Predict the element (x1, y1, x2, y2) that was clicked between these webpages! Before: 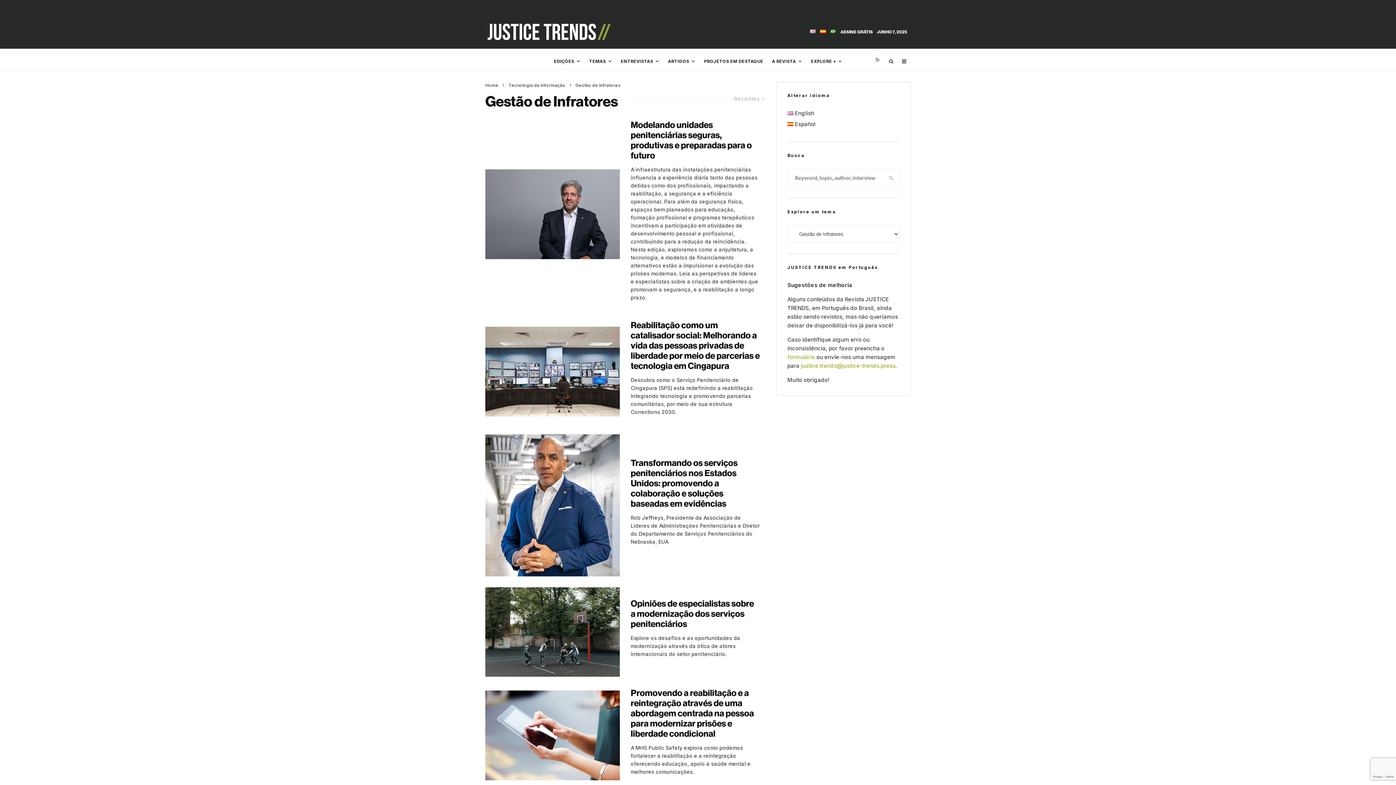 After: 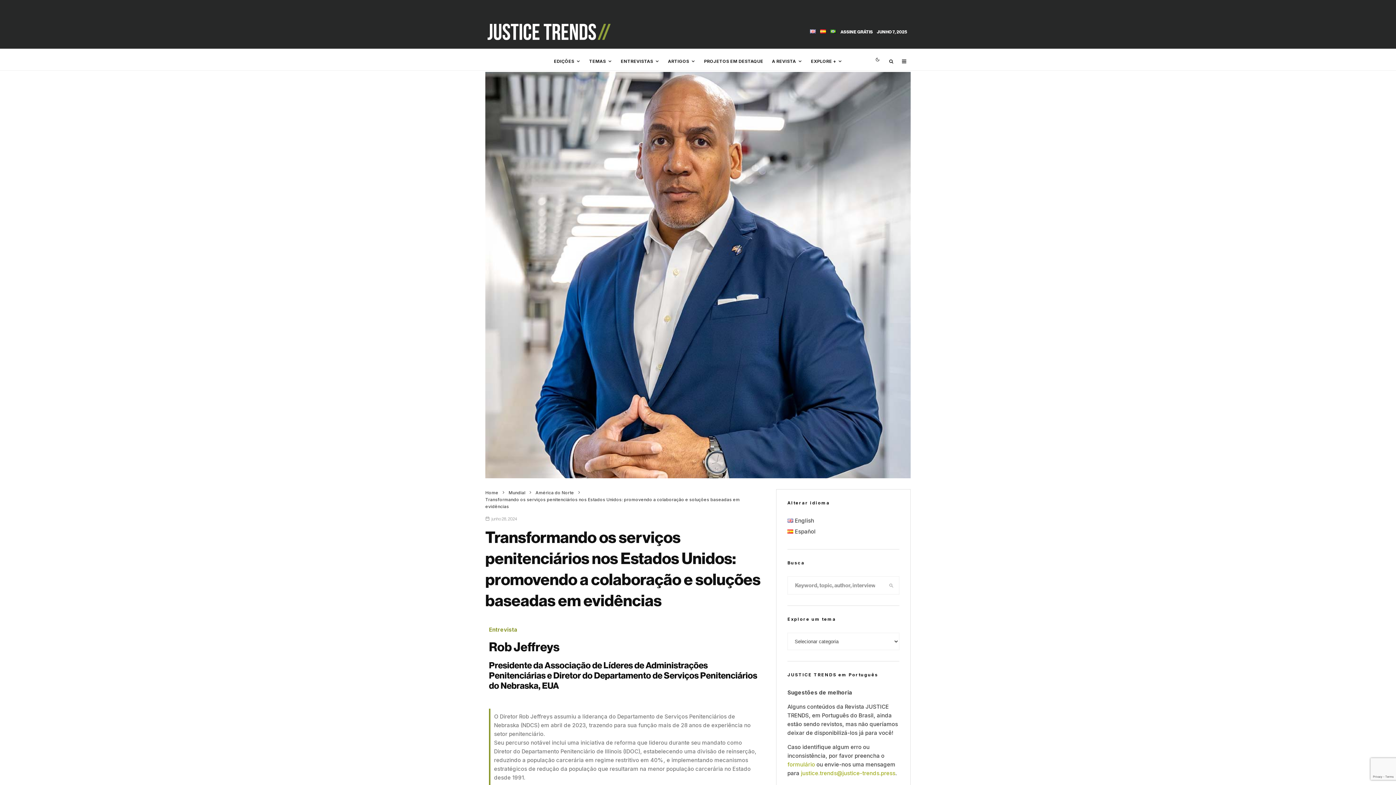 Action: bbox: (630, 457, 760, 508) label: Transformando os serviços penitenciários nos Estados Unidos: promovendo a colaboração e soluções baseadas em evidências